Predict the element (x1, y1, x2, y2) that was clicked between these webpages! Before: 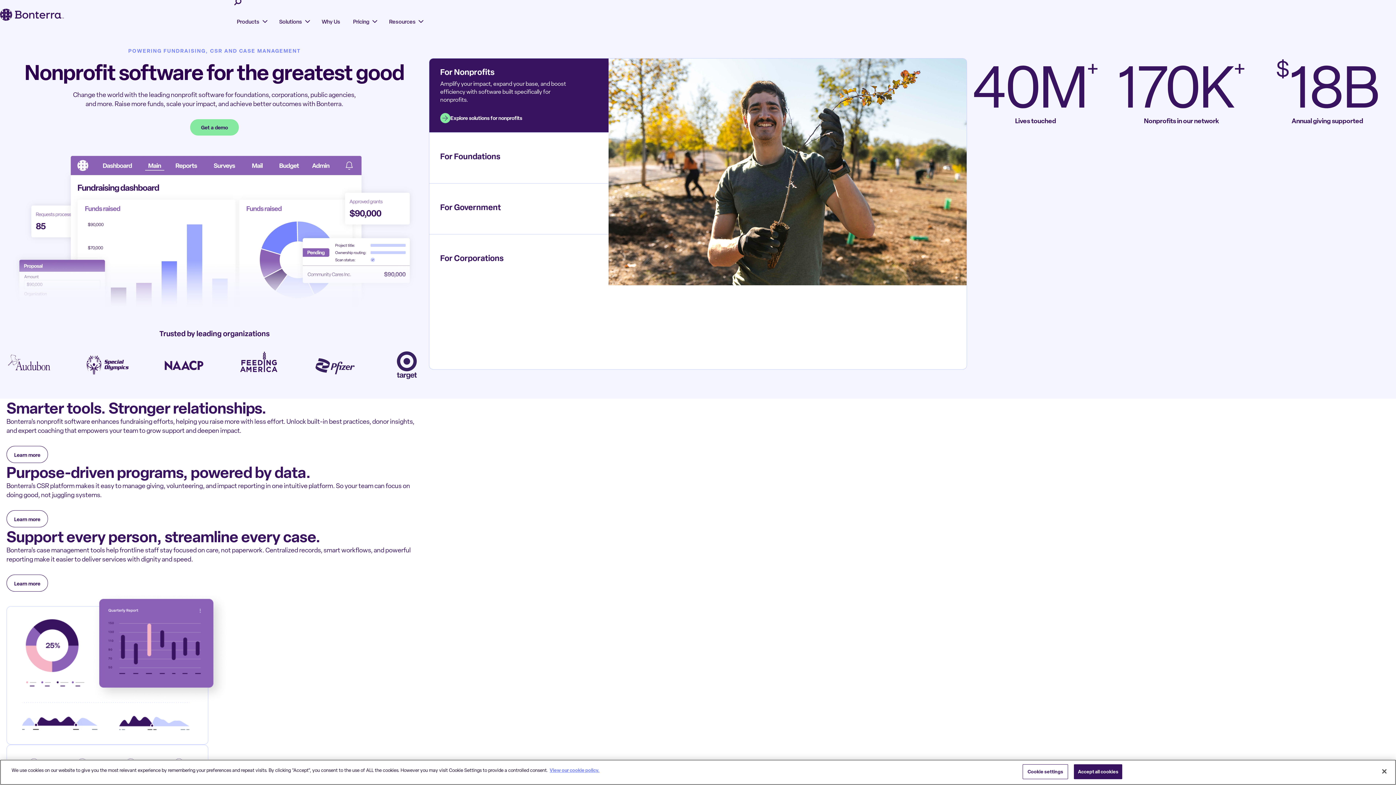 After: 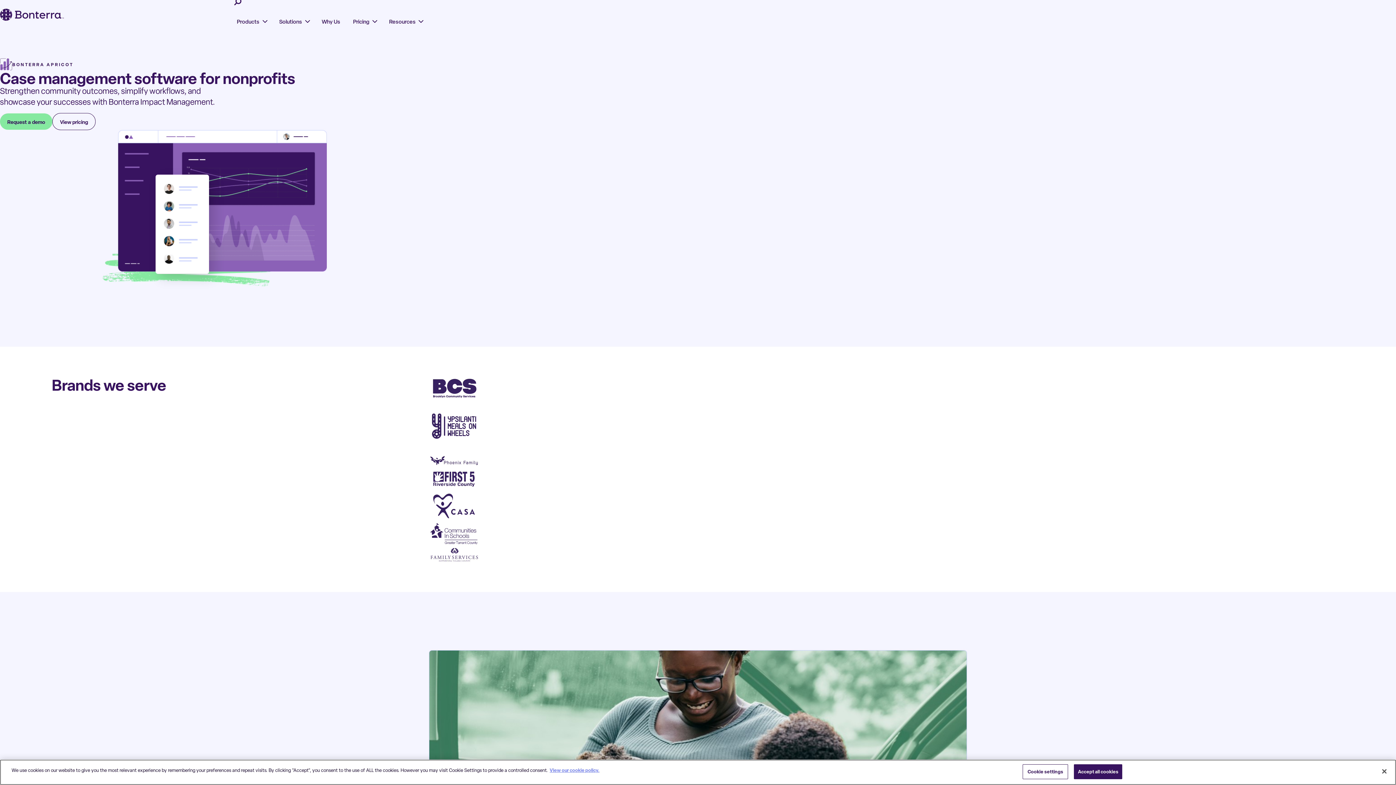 Action: label: Learn more bbox: (6, 574, 48, 592)